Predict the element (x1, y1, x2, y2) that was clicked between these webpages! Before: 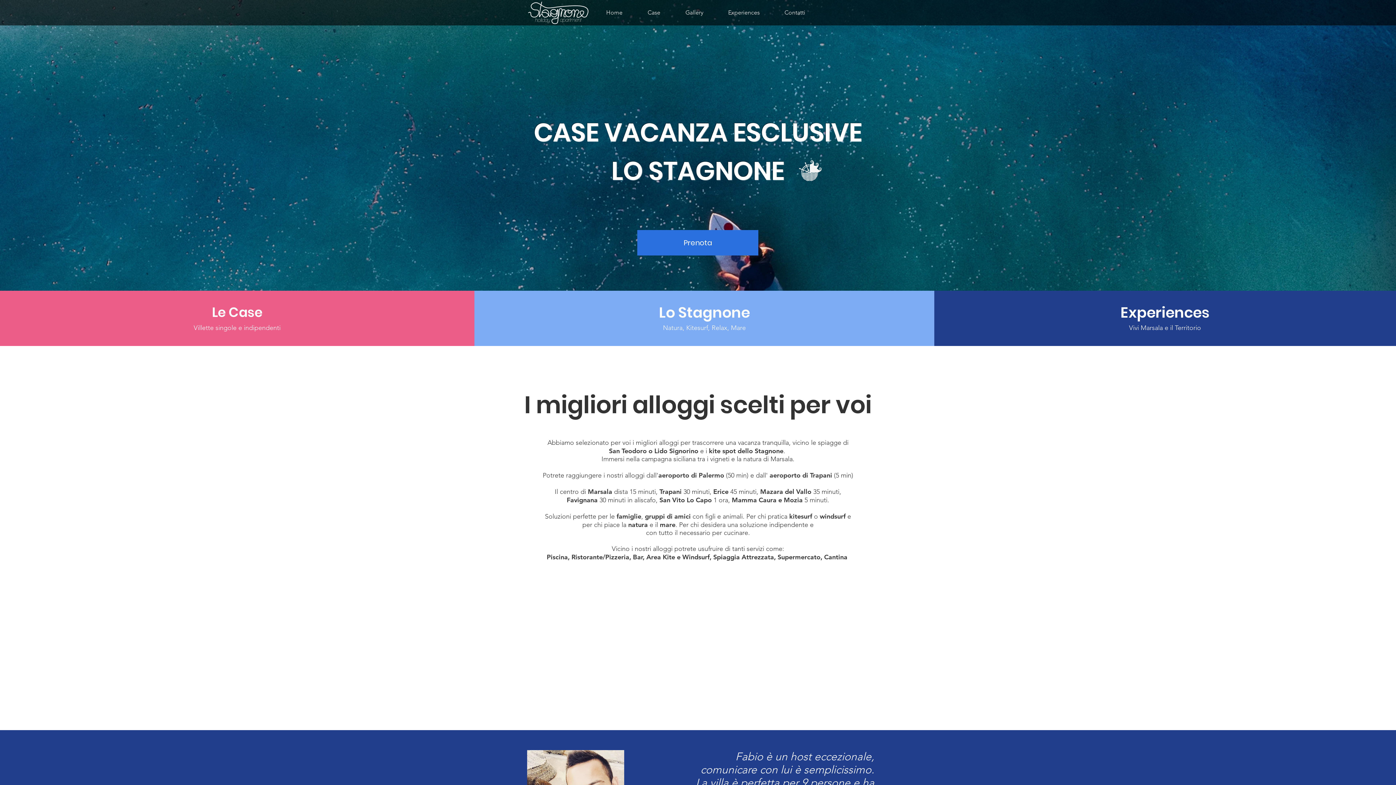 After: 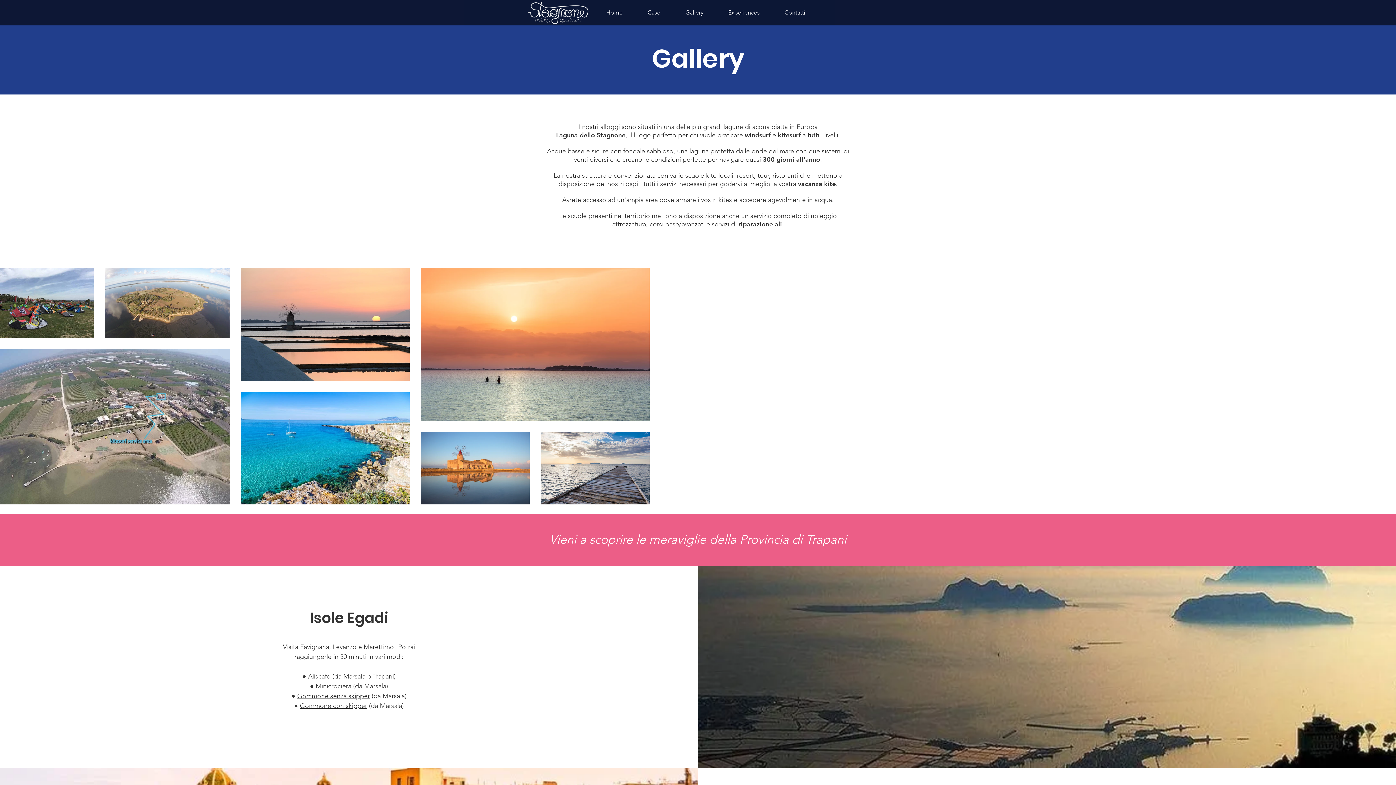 Action: label: Lo Stagnone bbox: (645, 302, 763, 322)